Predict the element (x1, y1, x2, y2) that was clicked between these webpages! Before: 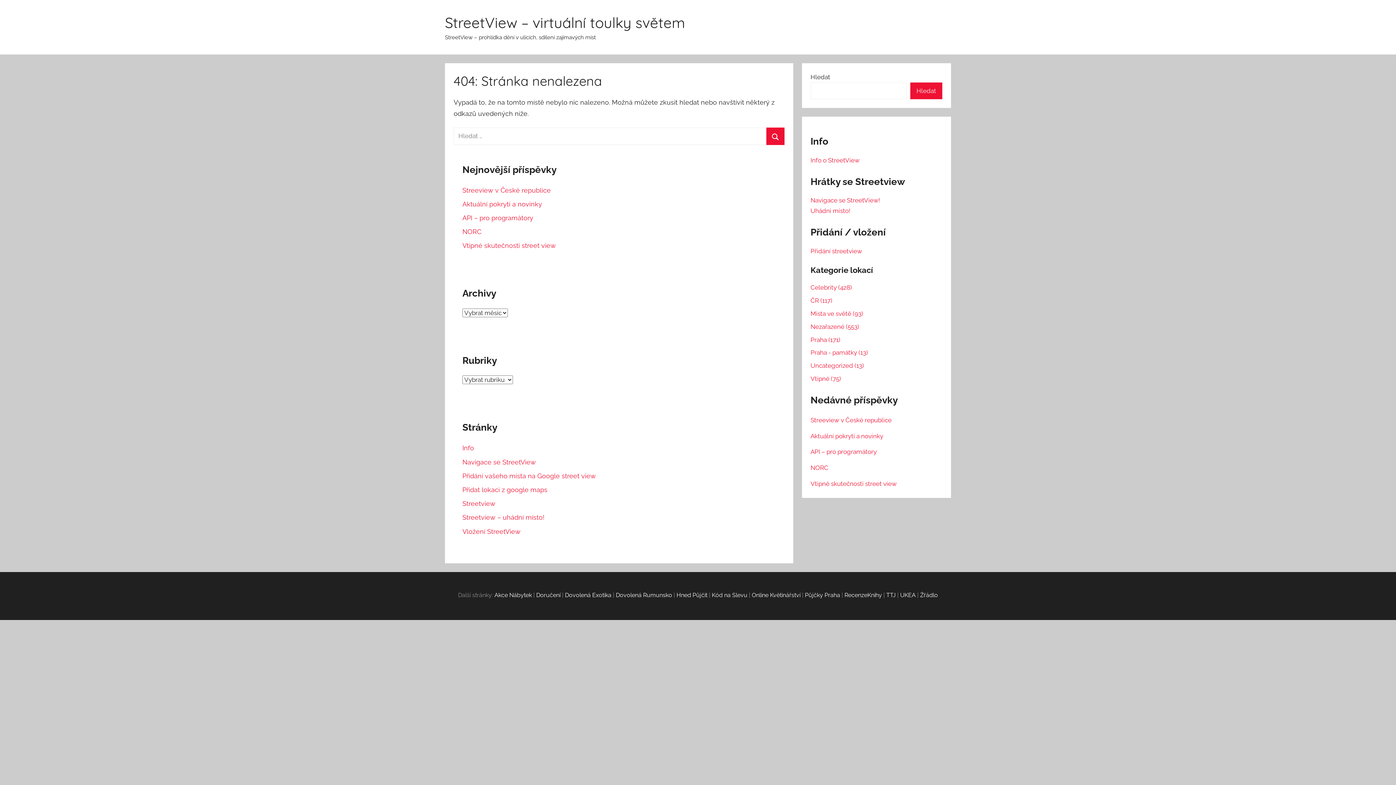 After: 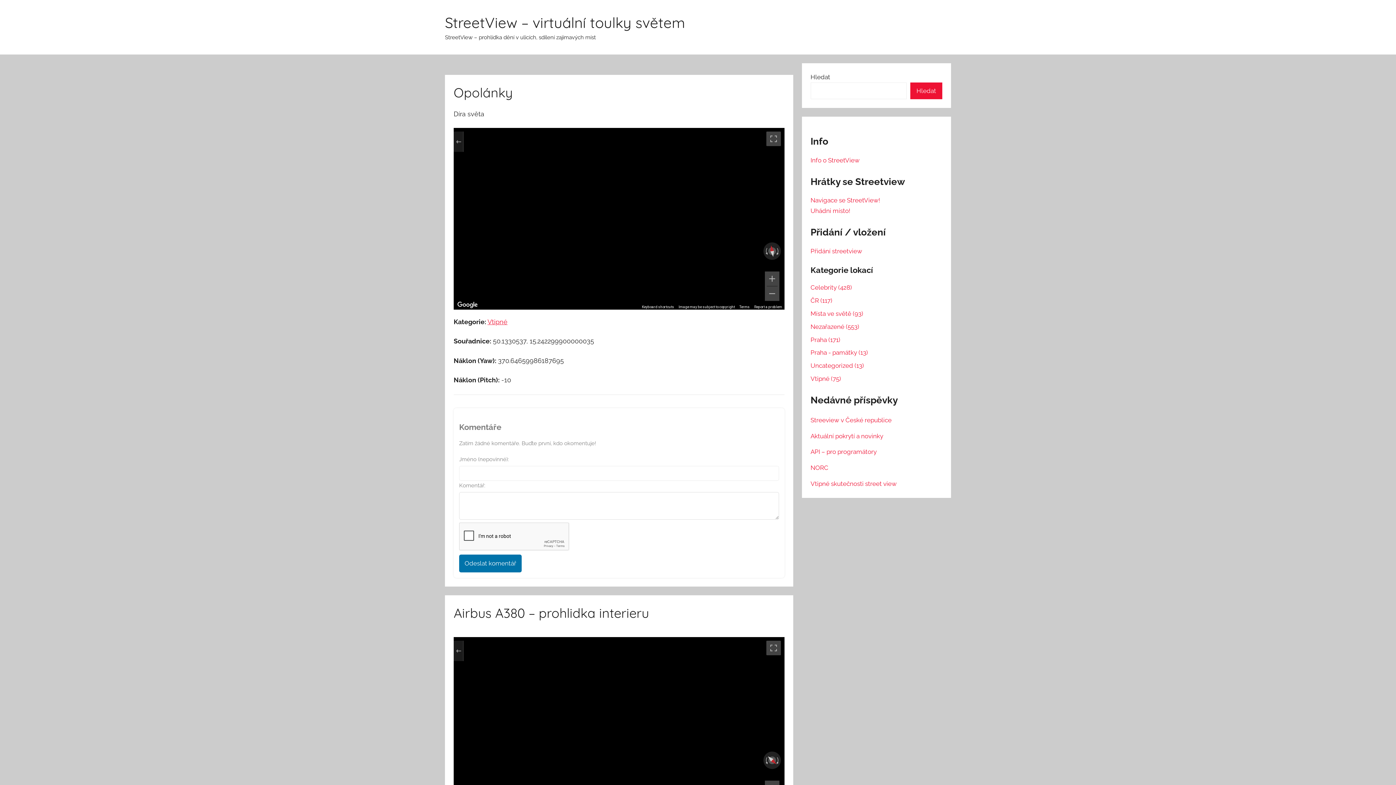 Action: bbox: (810, 375, 841, 382) label: Vtipné (75)